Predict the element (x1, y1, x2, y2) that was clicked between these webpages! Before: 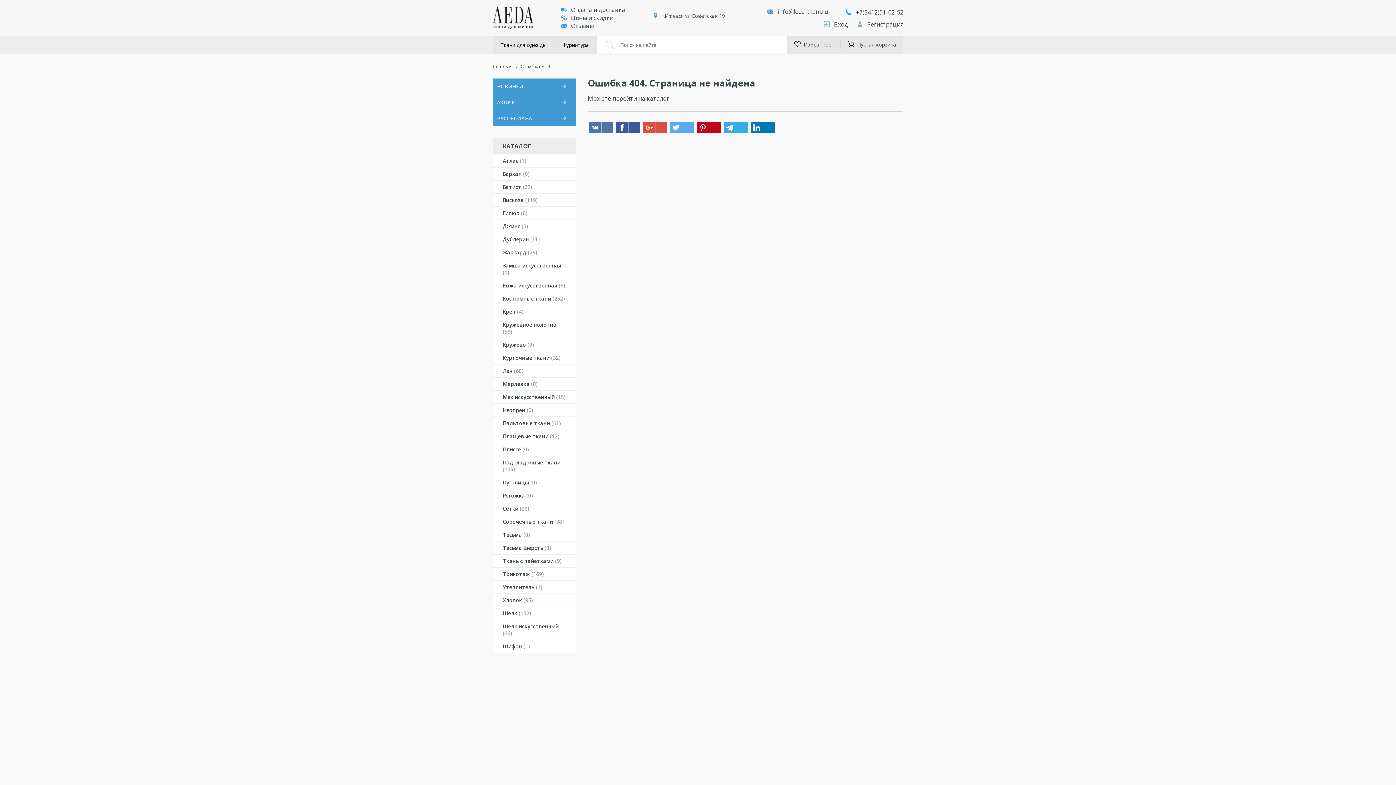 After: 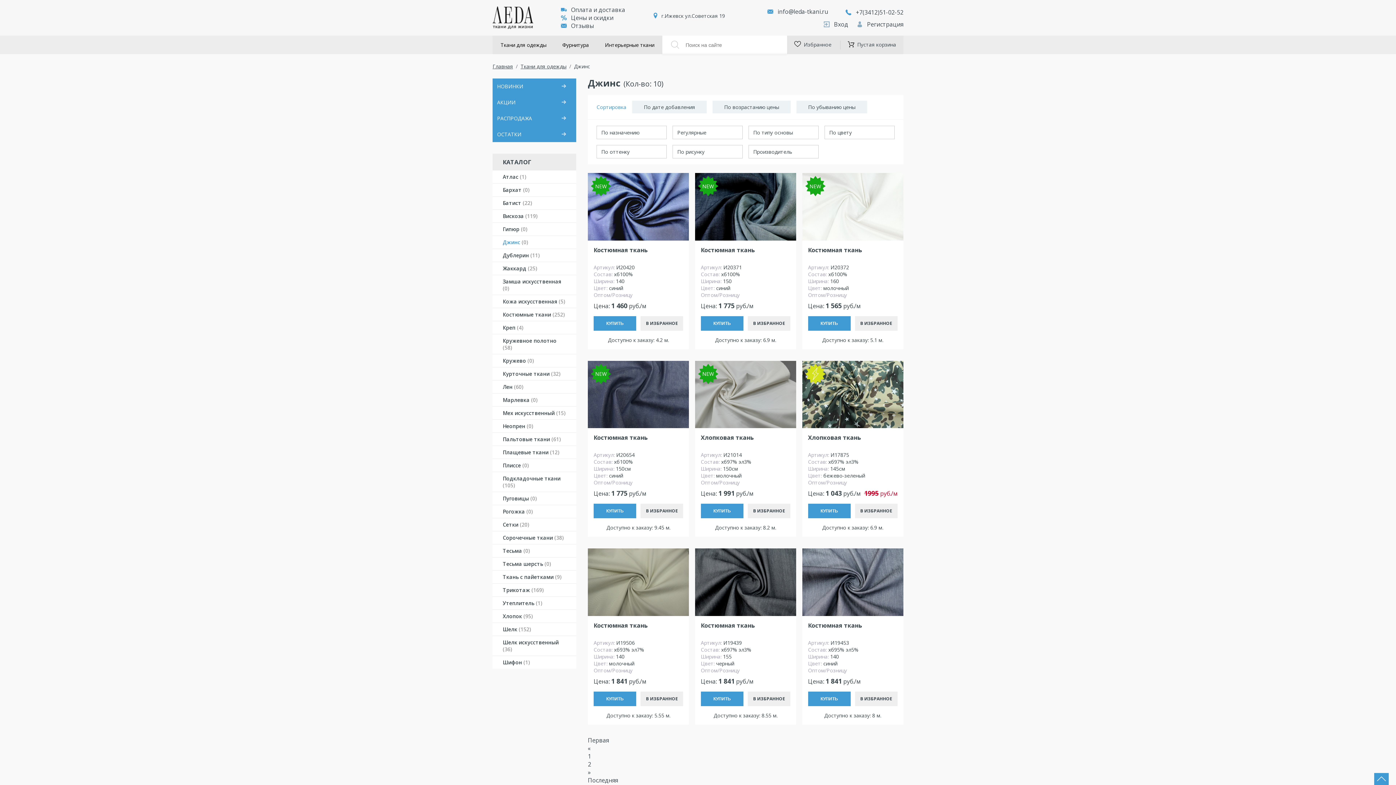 Action: bbox: (502, 223, 566, 229) label: Джинс (0)